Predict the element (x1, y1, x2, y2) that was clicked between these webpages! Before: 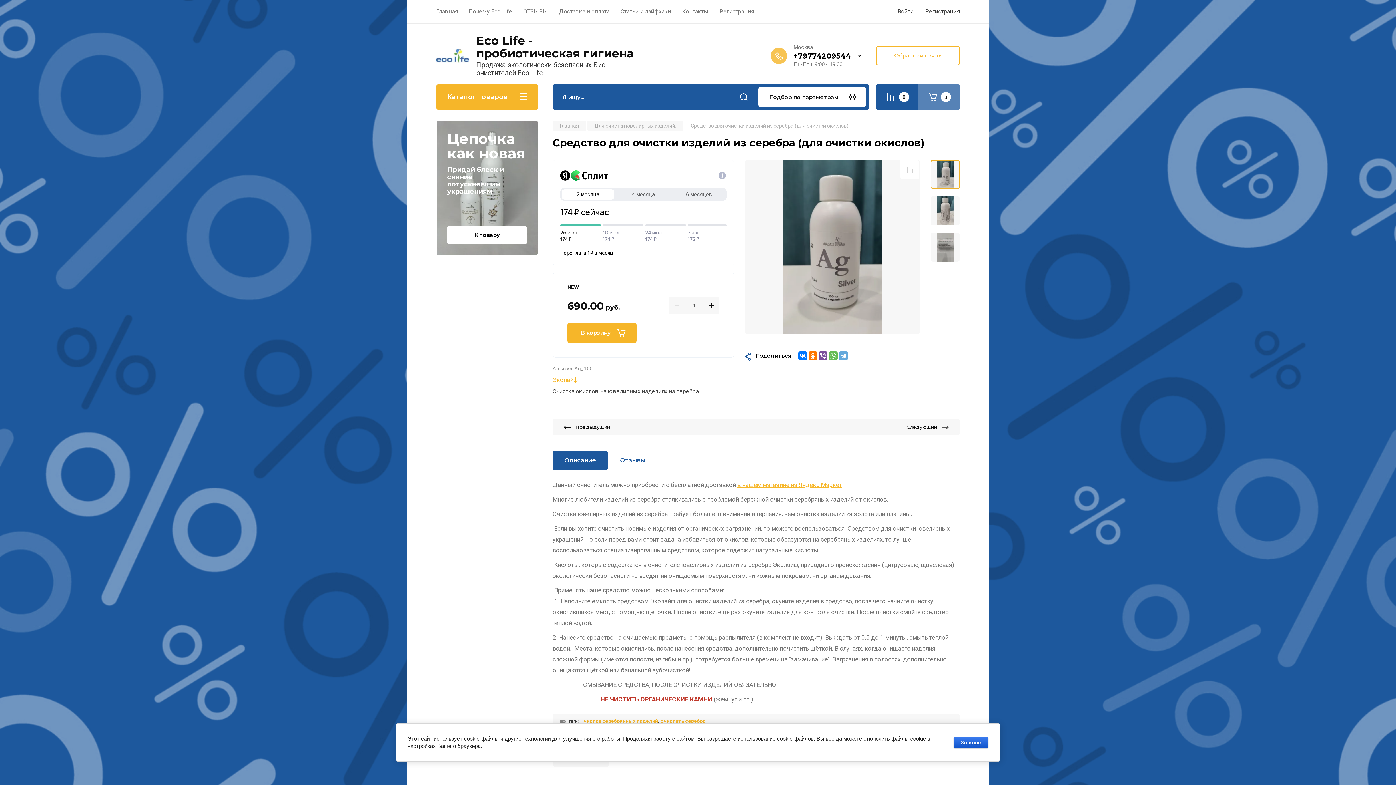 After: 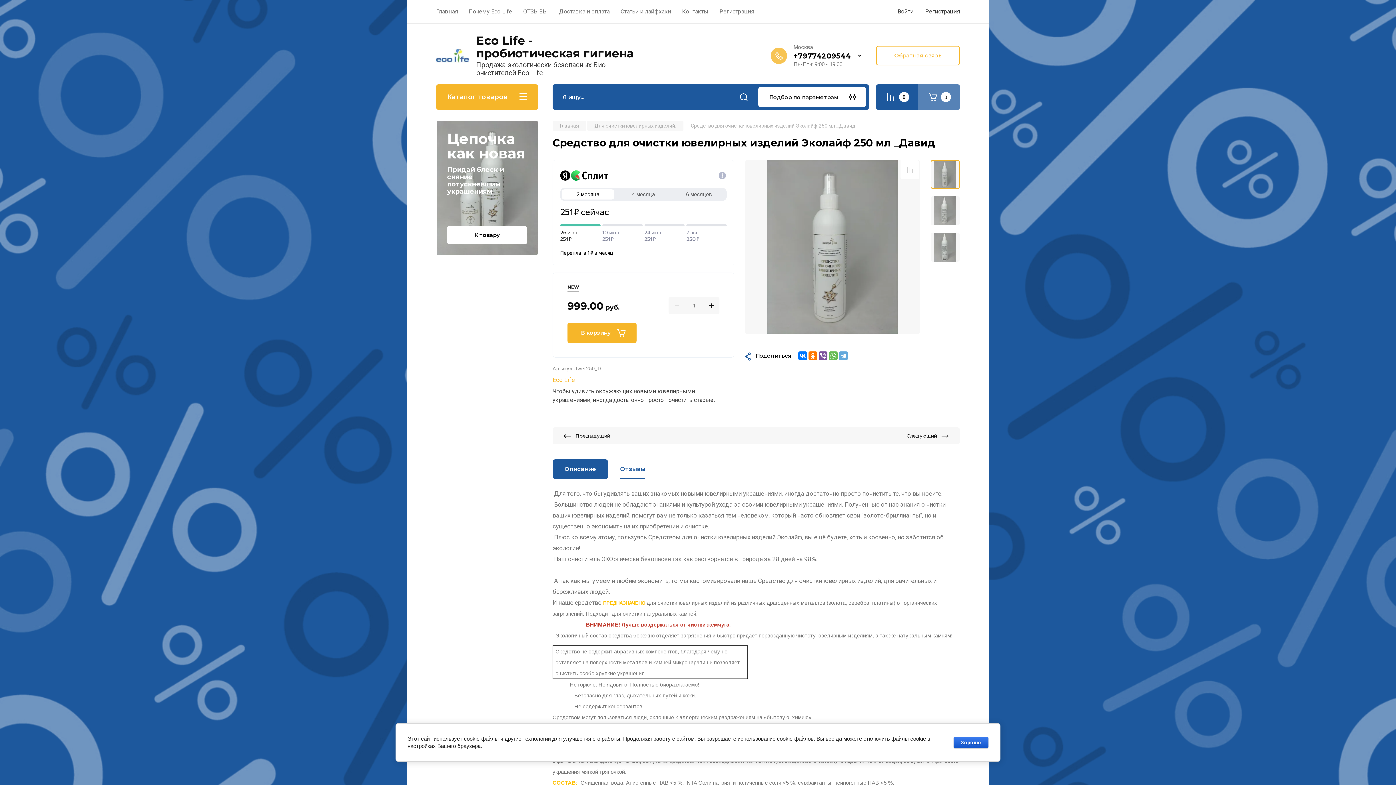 Action: label: Следующий bbox: (756, 418, 960, 435)